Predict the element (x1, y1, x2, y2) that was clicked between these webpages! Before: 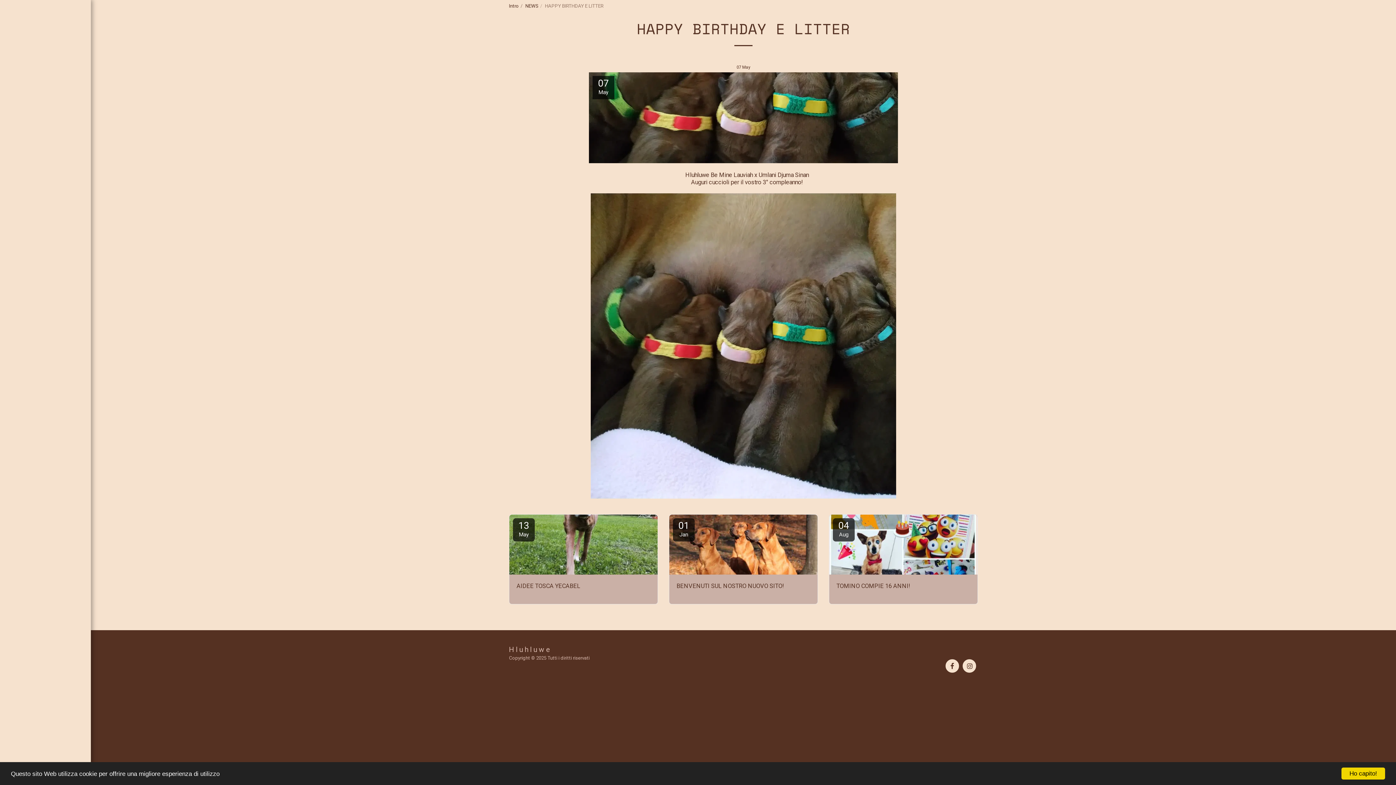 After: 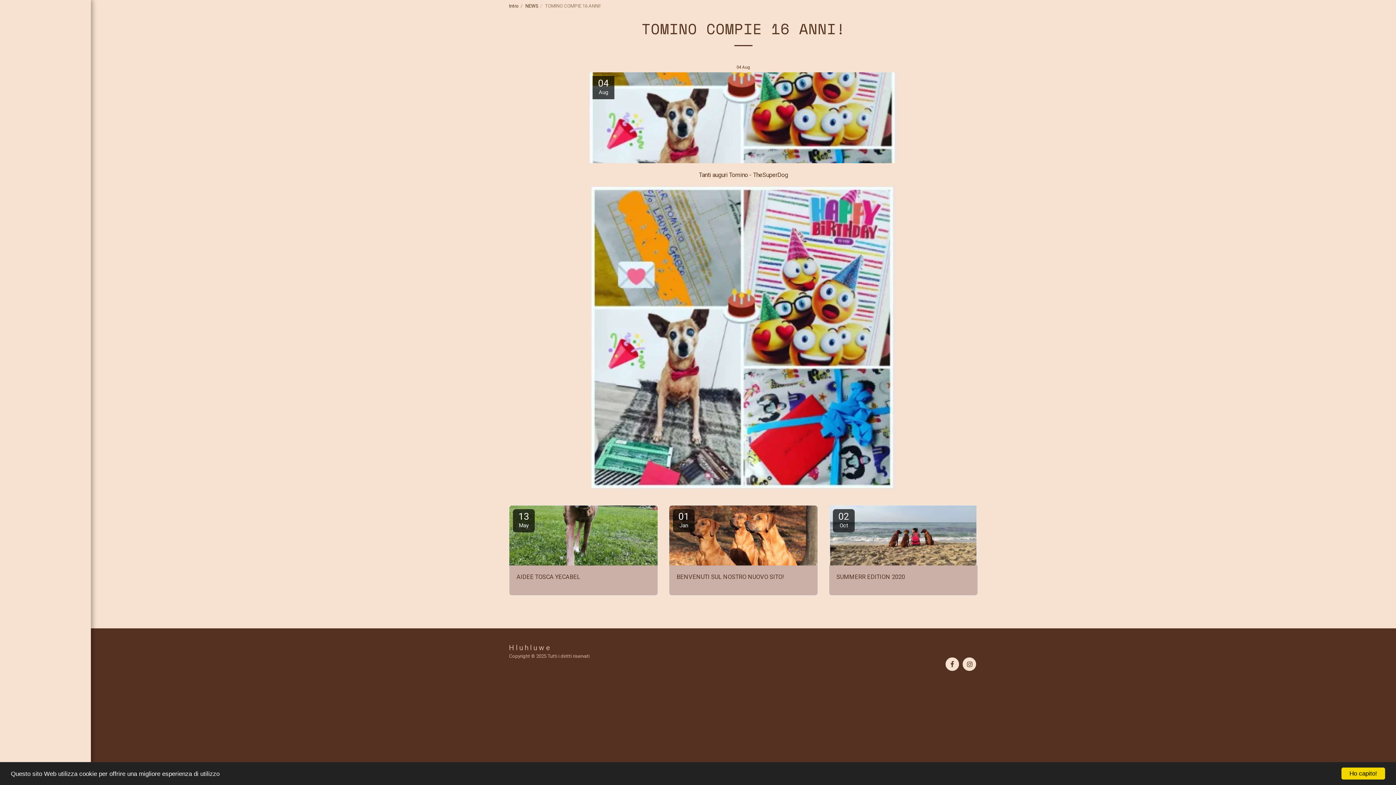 Action: bbox: (833, 518, 854, 541) label: 04
Aug